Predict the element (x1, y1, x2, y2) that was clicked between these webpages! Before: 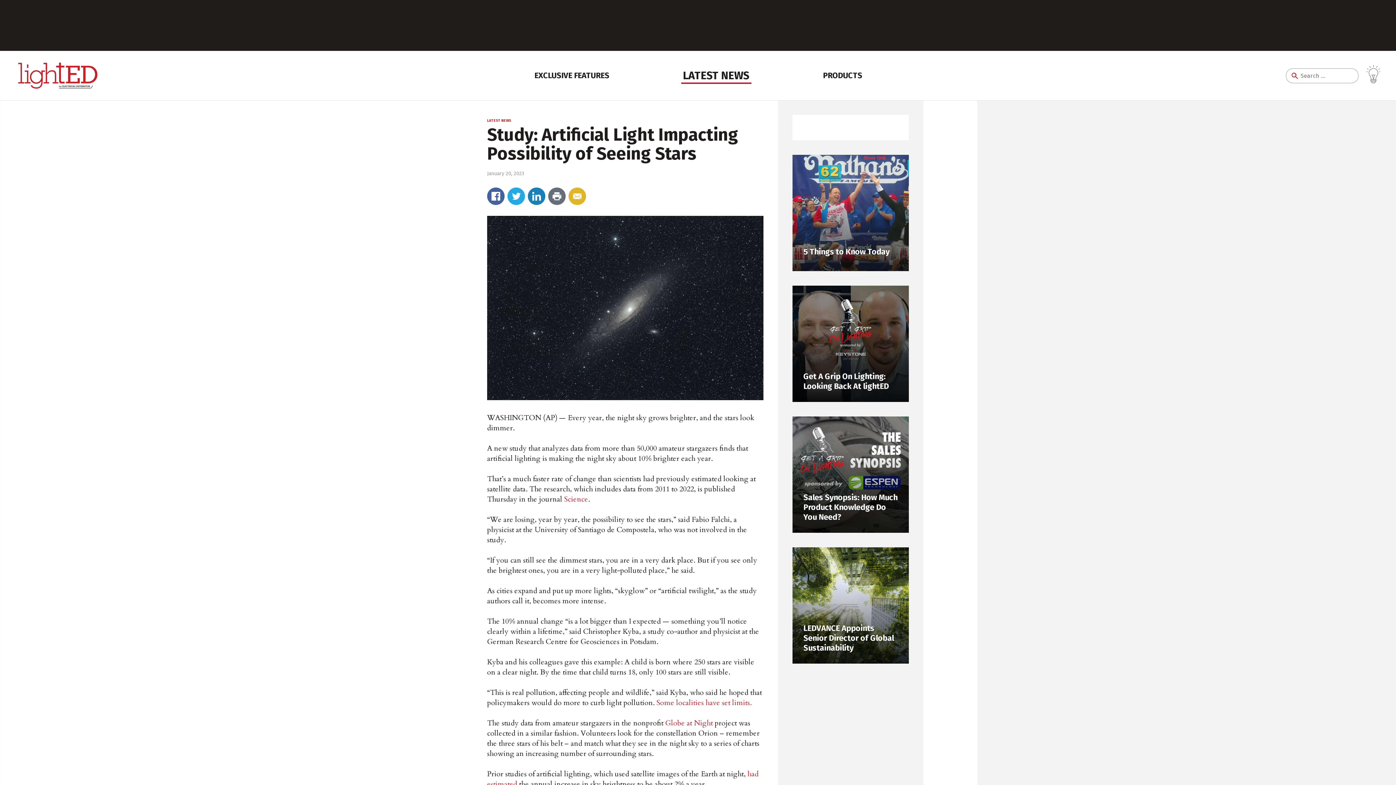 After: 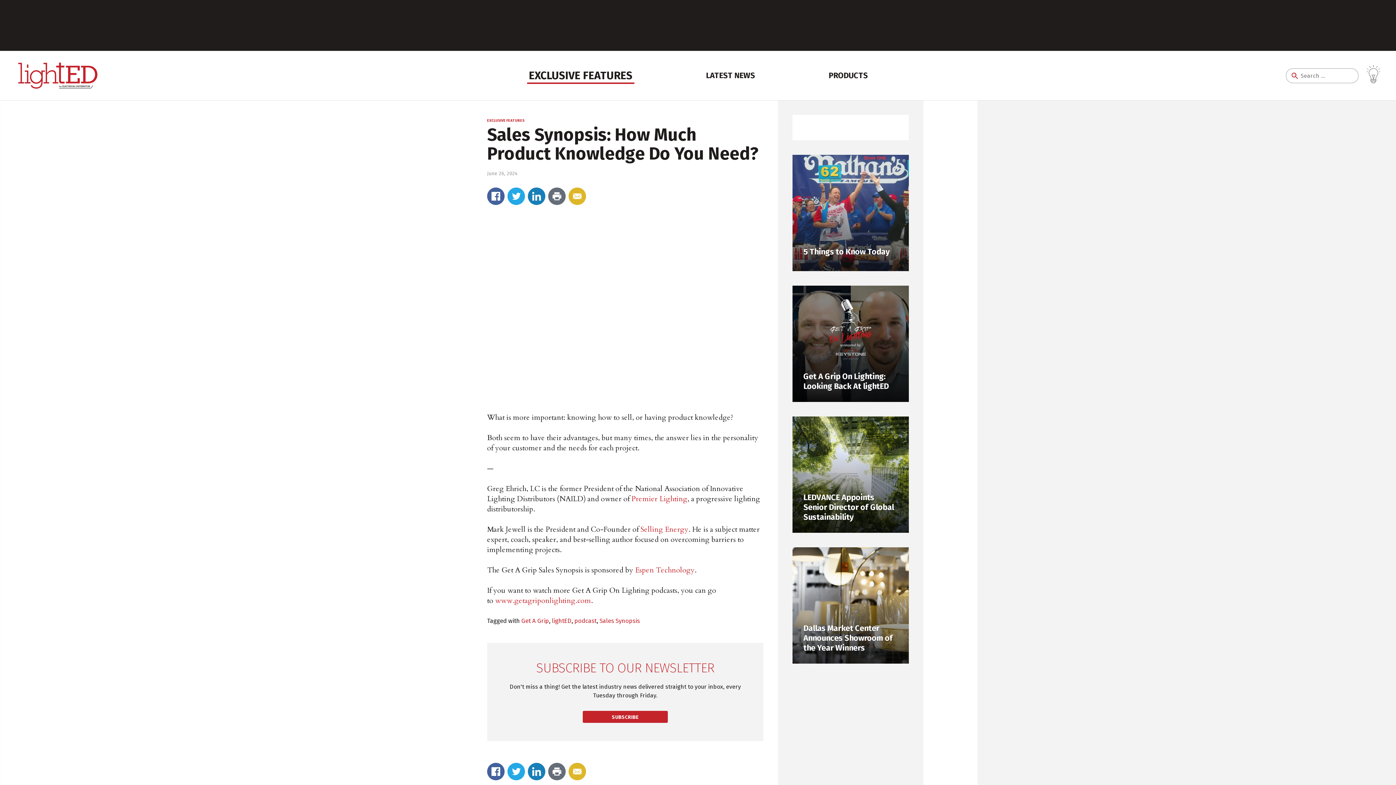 Action: label: Sales Synopsis: How Much Product Knowledge Do You Need? bbox: (792, 416, 909, 533)